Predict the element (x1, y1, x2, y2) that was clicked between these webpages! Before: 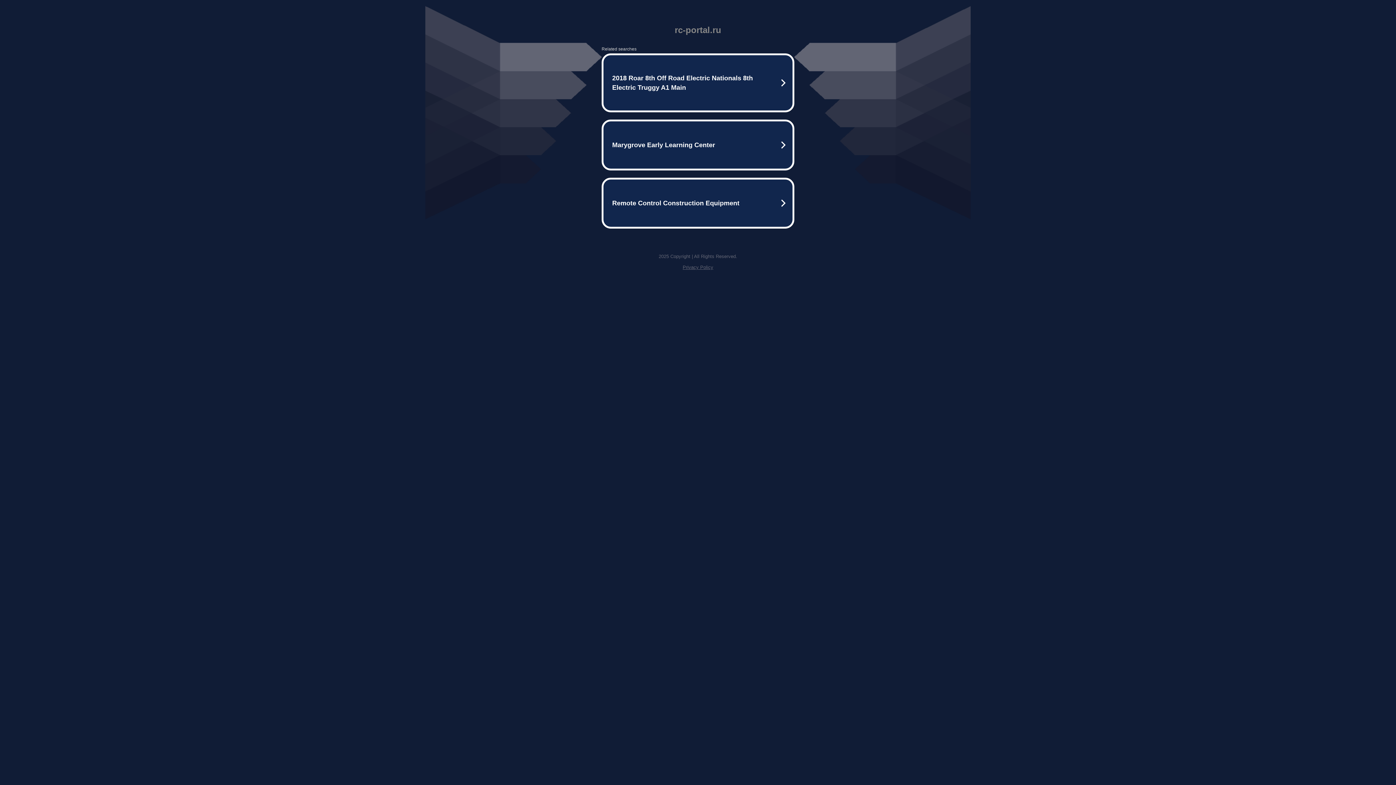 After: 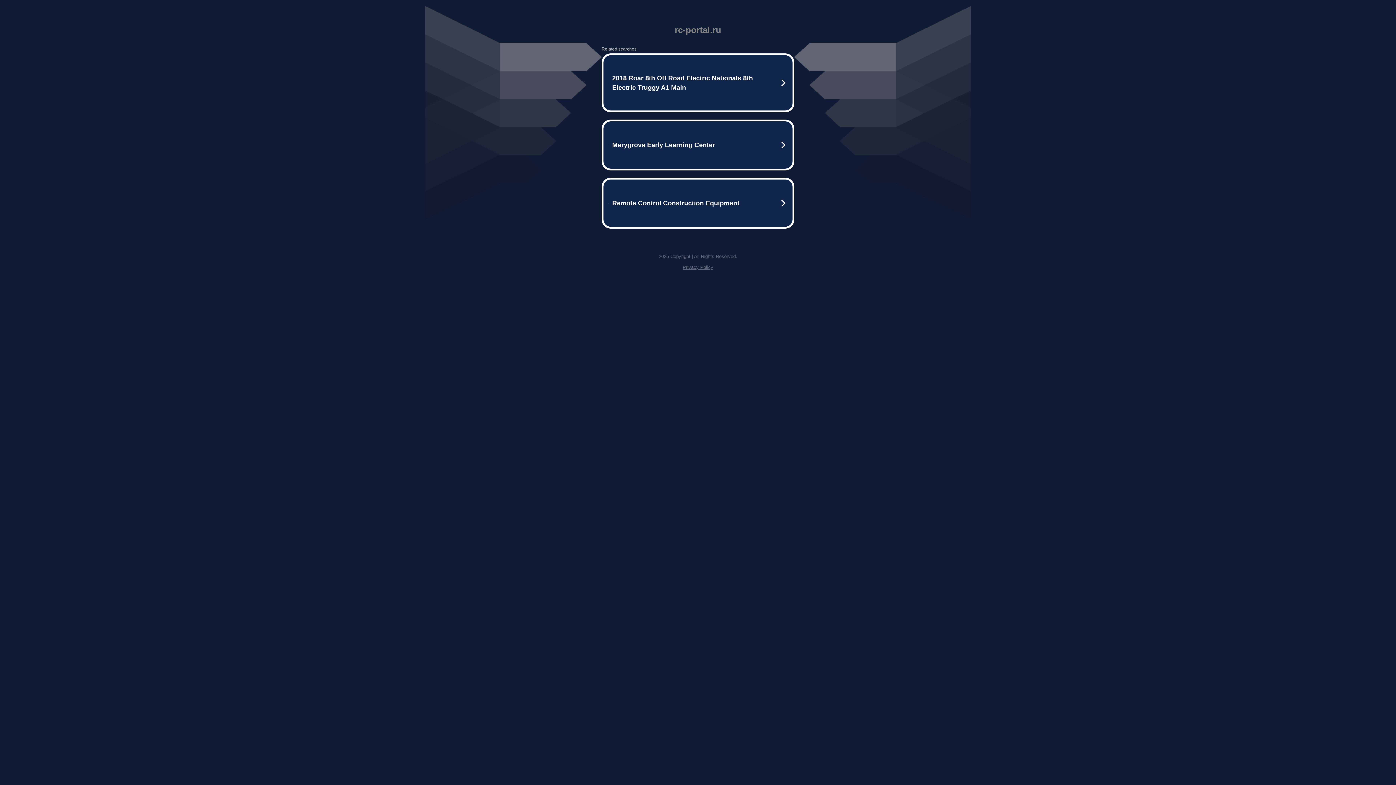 Action: label: Privacy Policy bbox: (682, 264, 713, 270)